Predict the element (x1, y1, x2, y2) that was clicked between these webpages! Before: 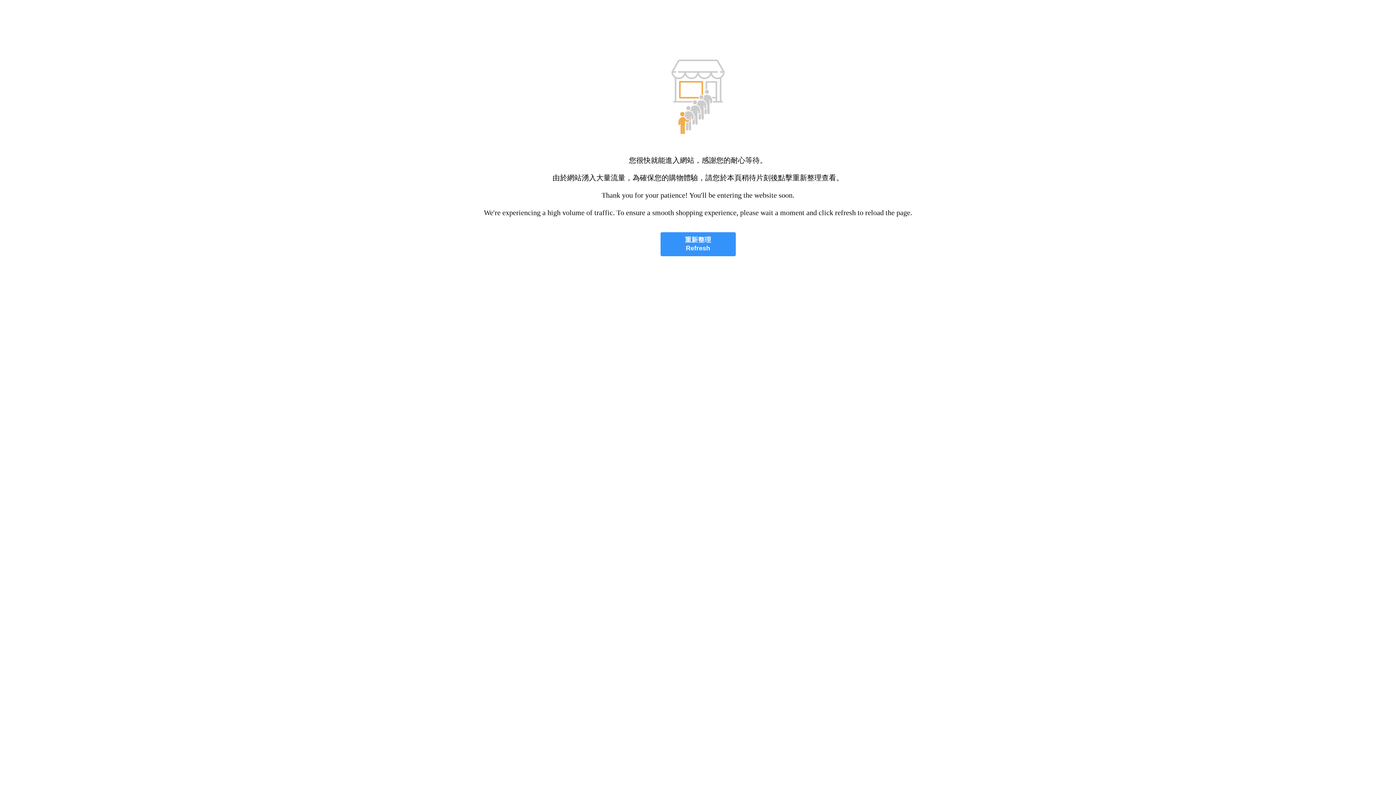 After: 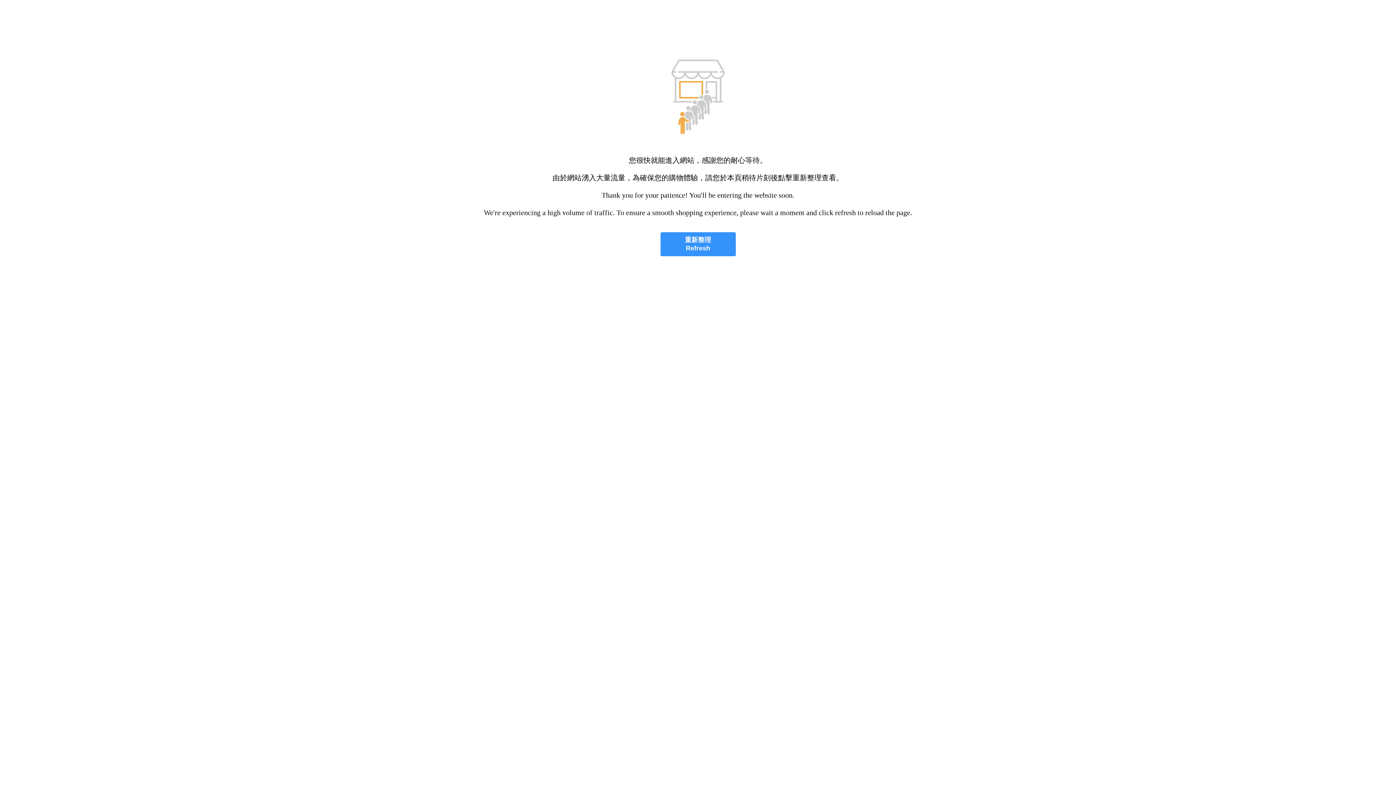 Action: bbox: (660, 232, 735, 256) label: 重新整理
Refresh